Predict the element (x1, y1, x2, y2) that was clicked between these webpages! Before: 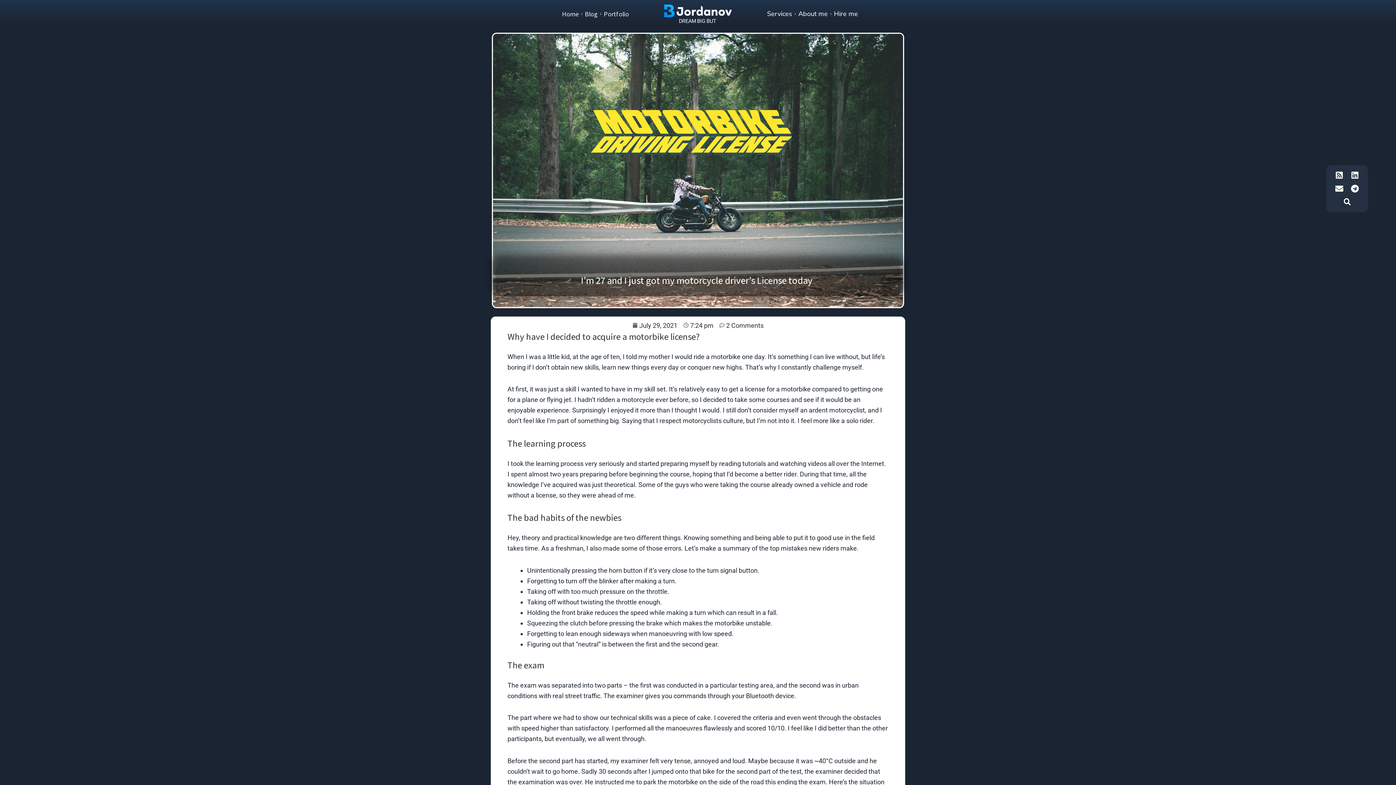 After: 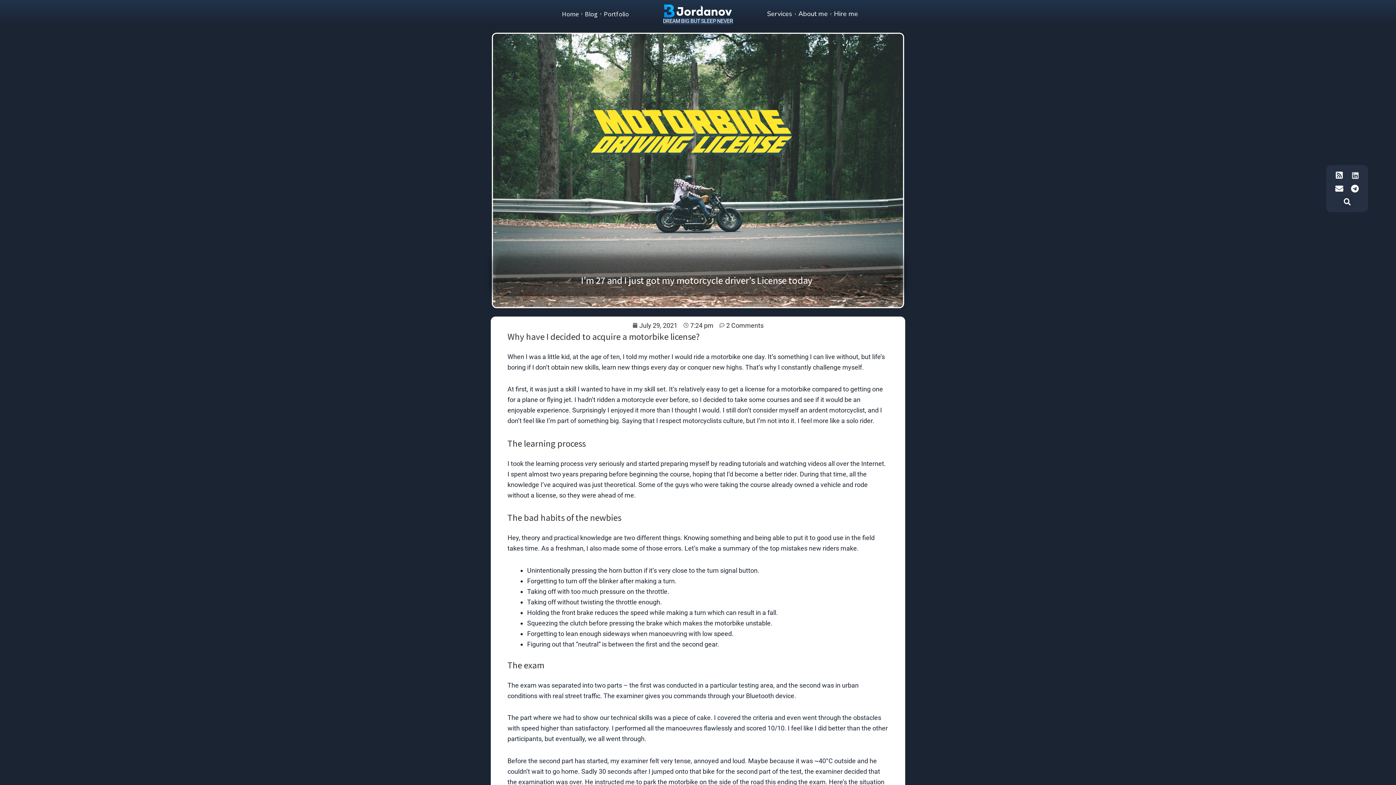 Action: label: Linkedin bbox: (1348, 168, 1361, 181)